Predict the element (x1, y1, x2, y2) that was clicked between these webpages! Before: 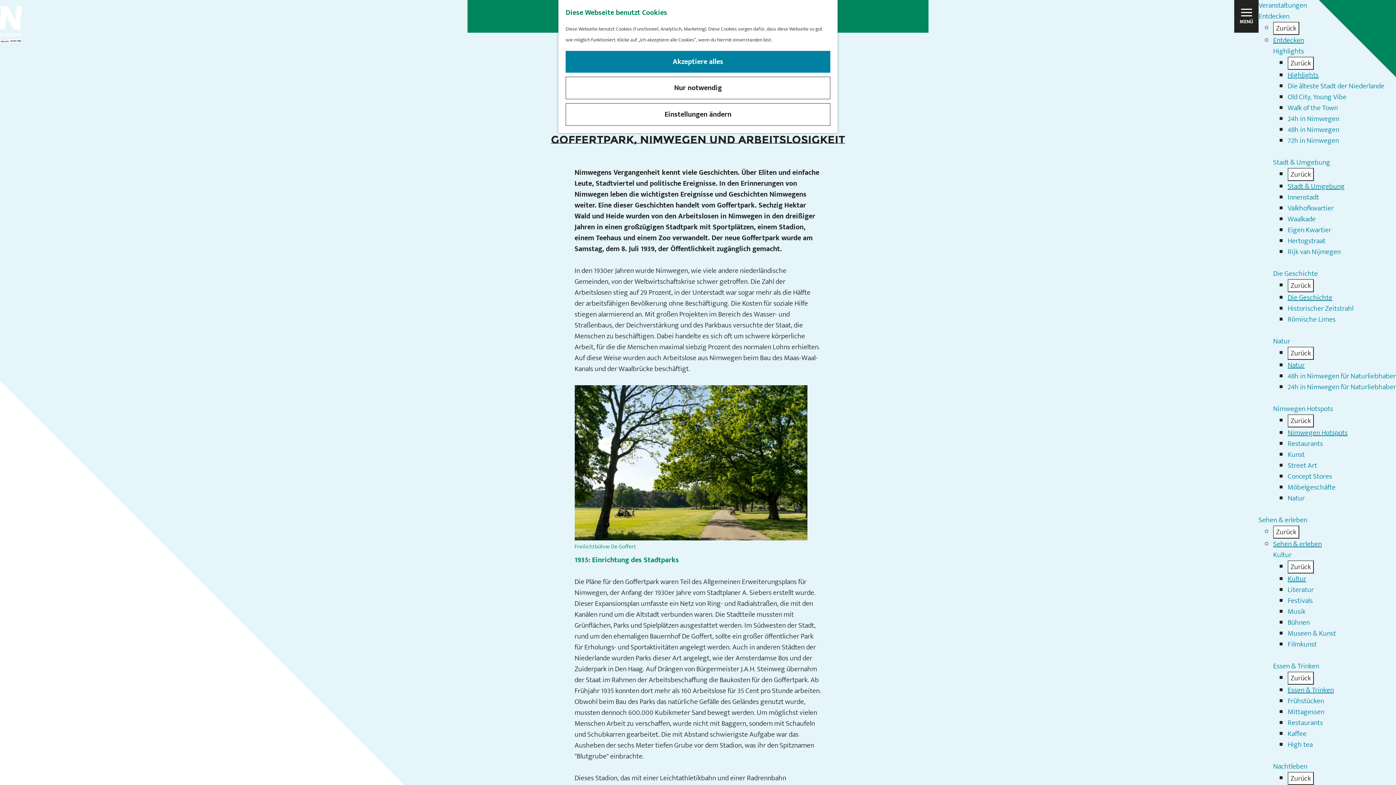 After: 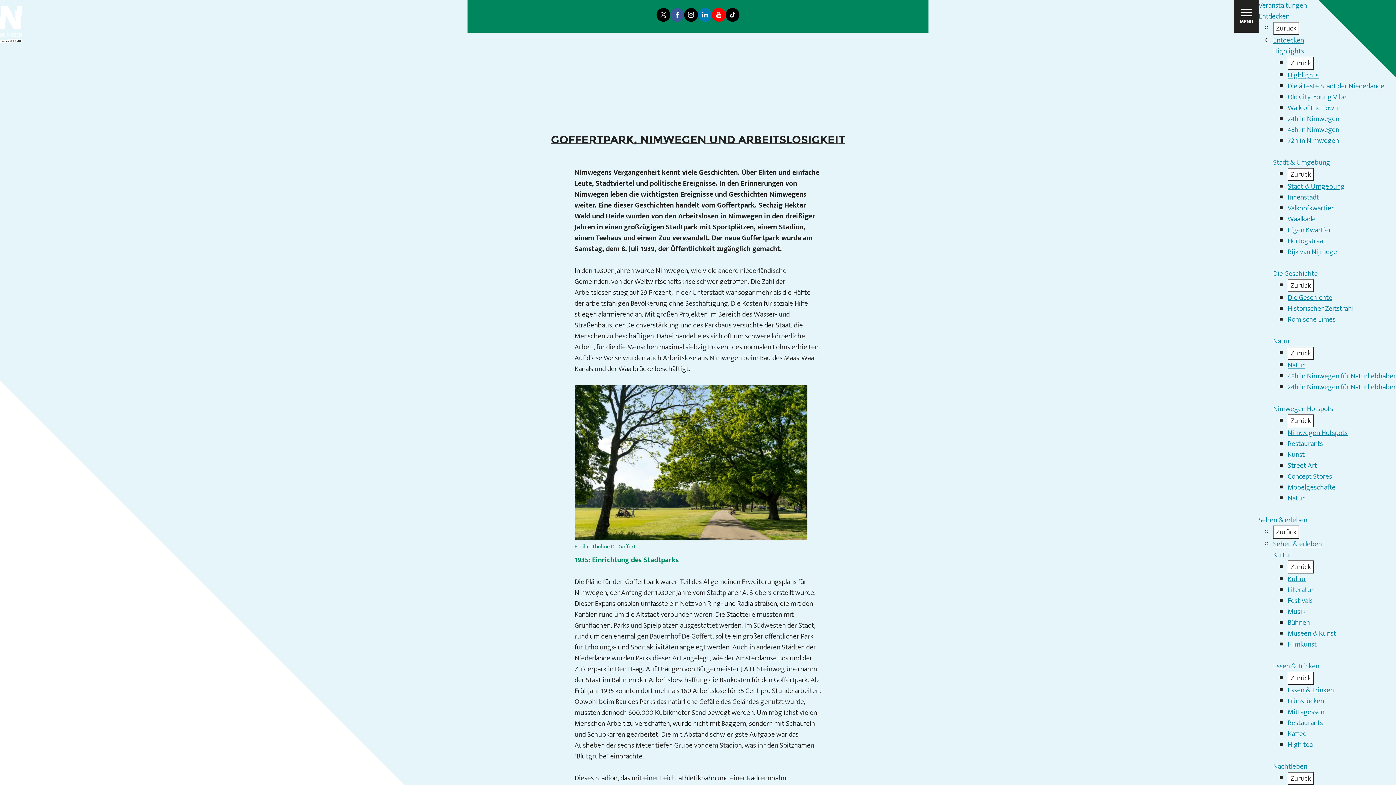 Action: bbox: (565, 76, 830, 99) label: Nur notwendig